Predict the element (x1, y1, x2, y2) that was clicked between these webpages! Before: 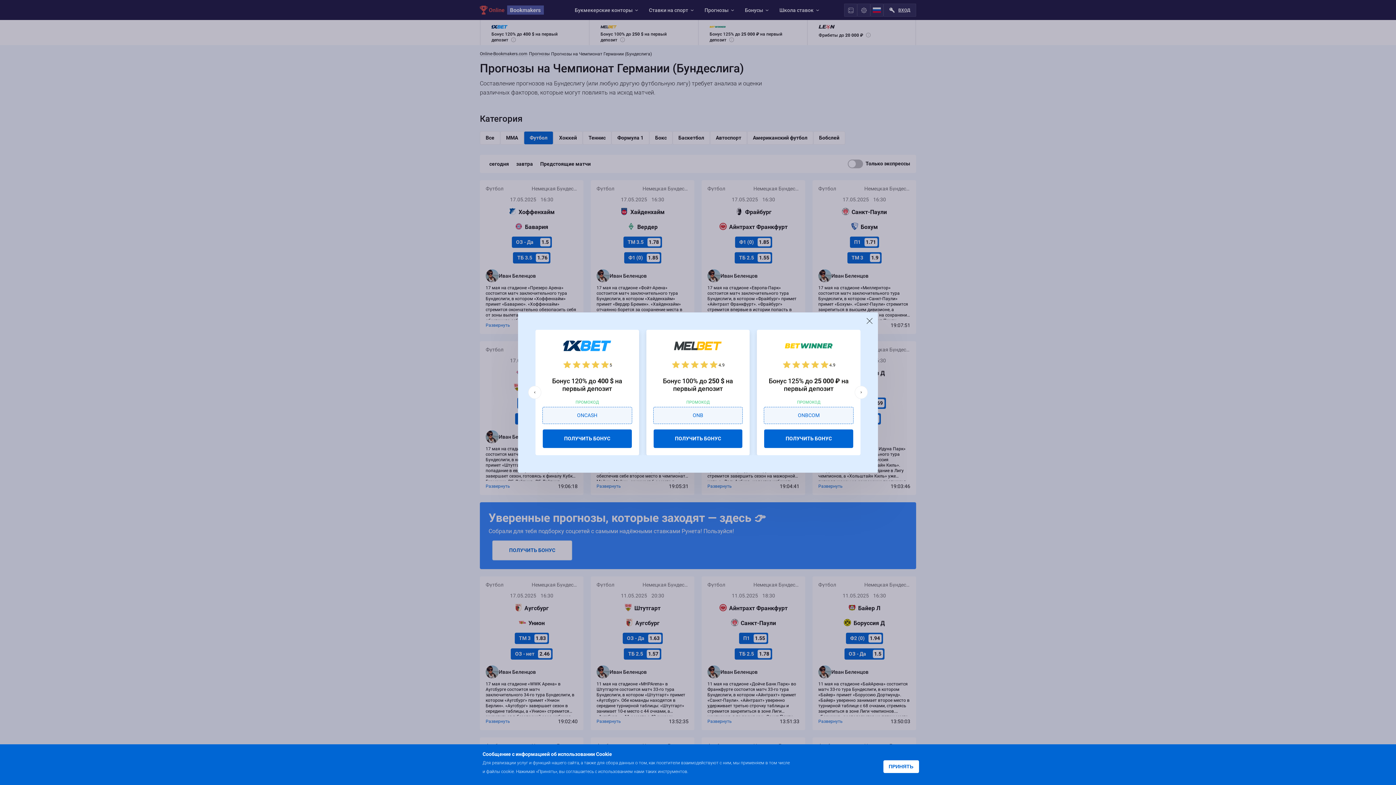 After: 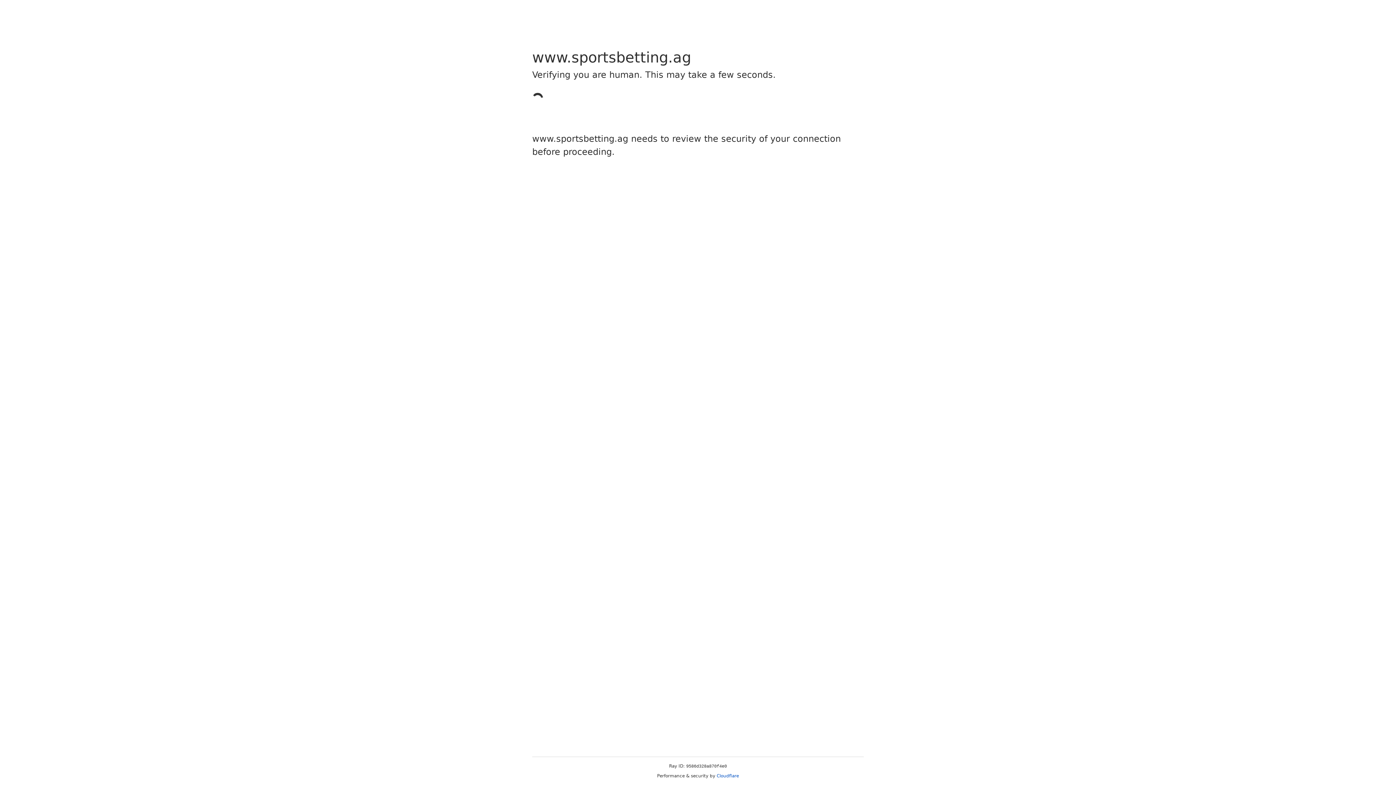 Action: label: ПОЛУЧИТЬ БОНУС bbox: (764, 429, 853, 448)